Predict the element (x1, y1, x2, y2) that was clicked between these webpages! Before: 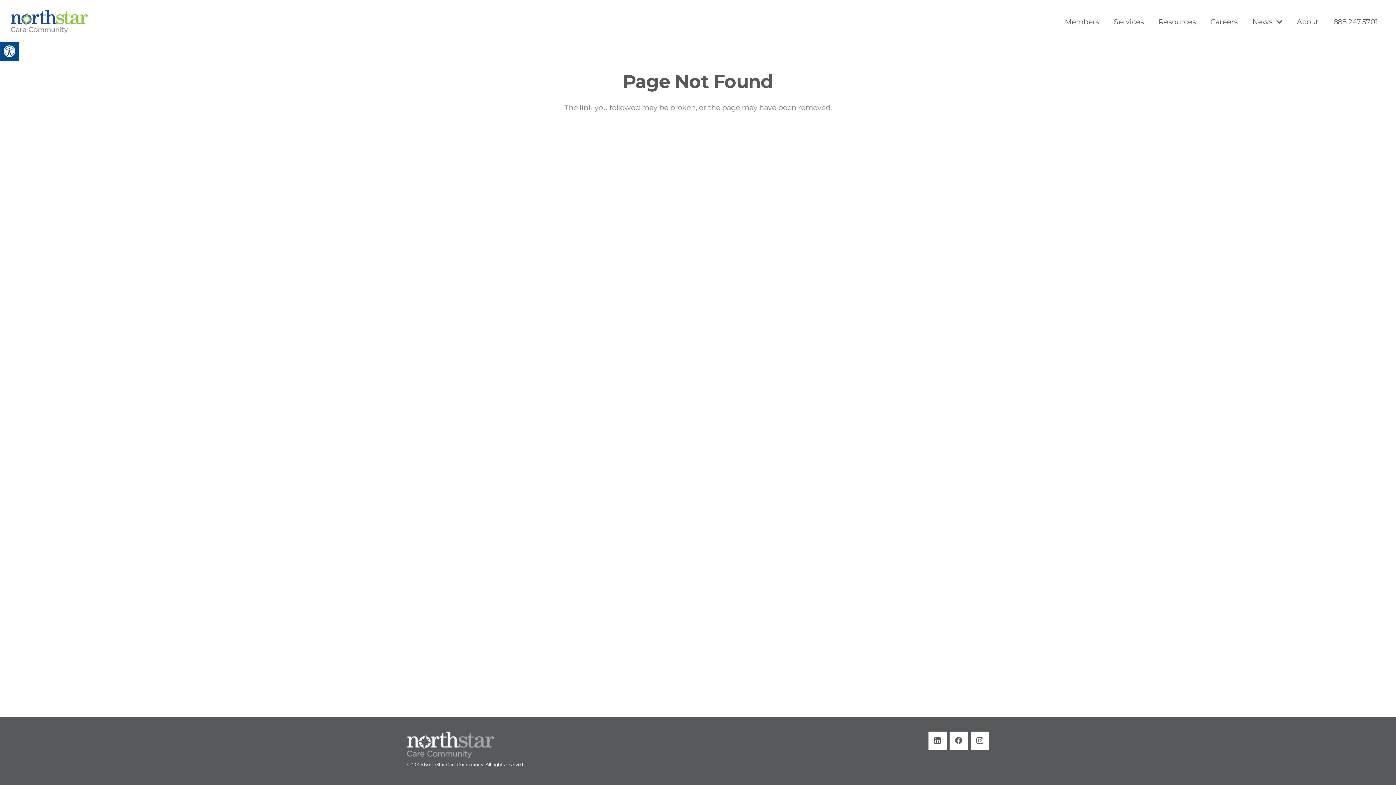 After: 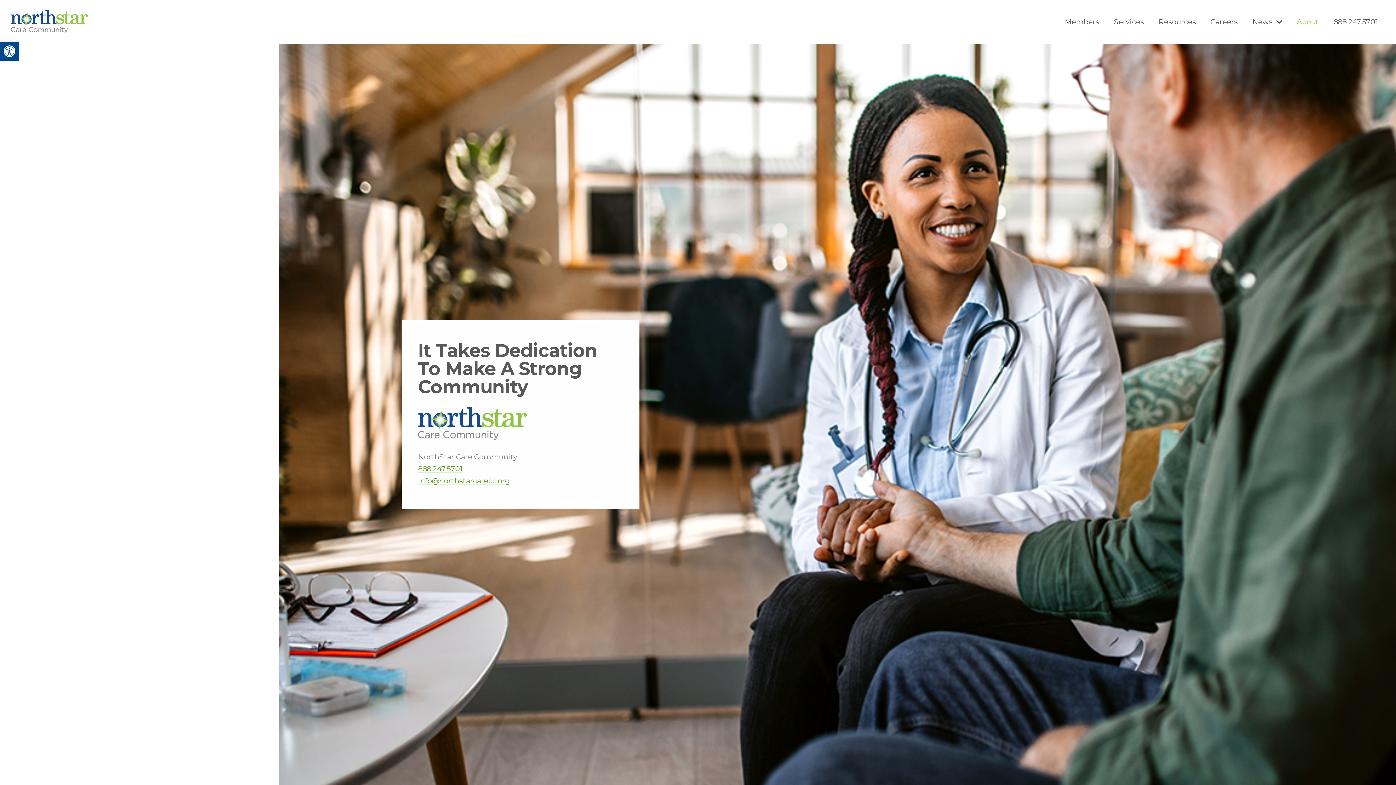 Action: label: About bbox: (1289, 0, 1326, 43)